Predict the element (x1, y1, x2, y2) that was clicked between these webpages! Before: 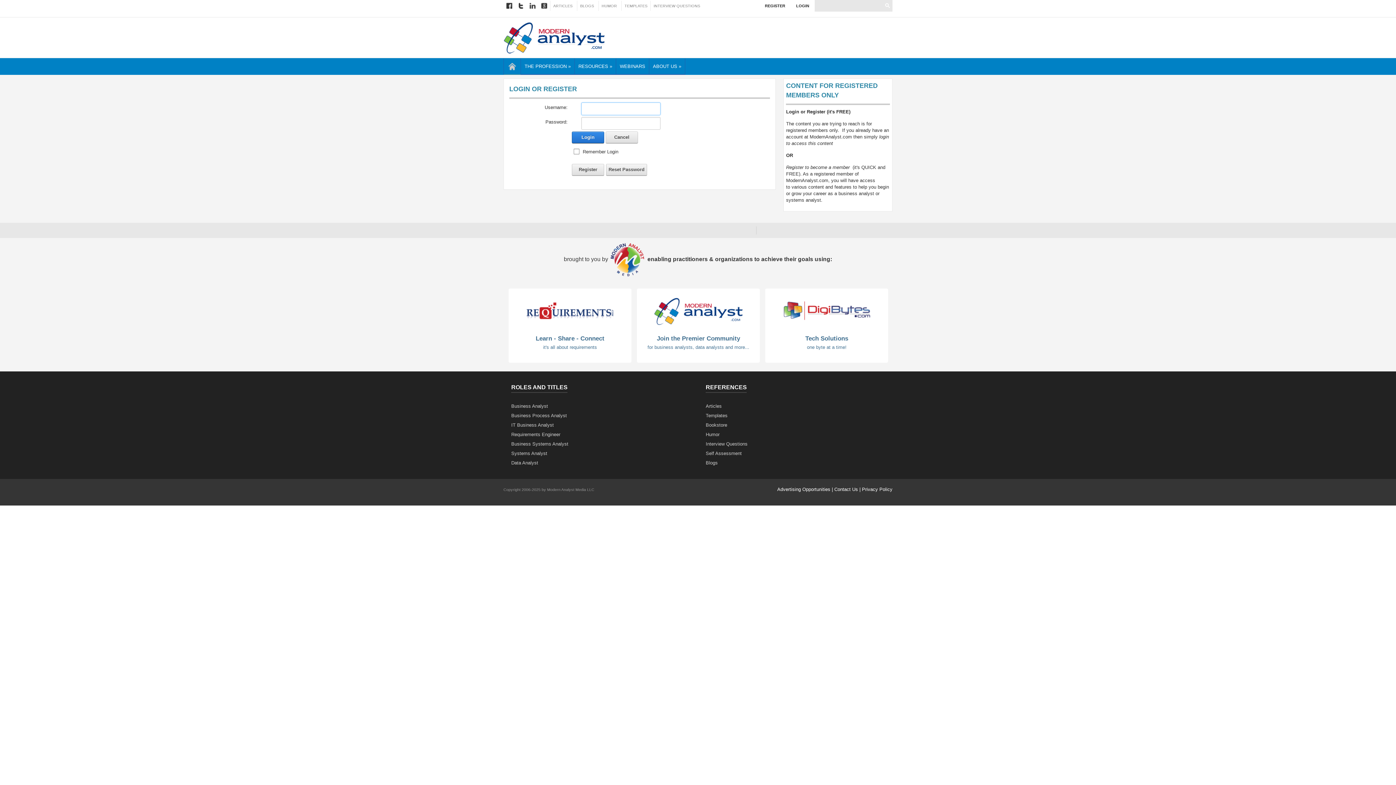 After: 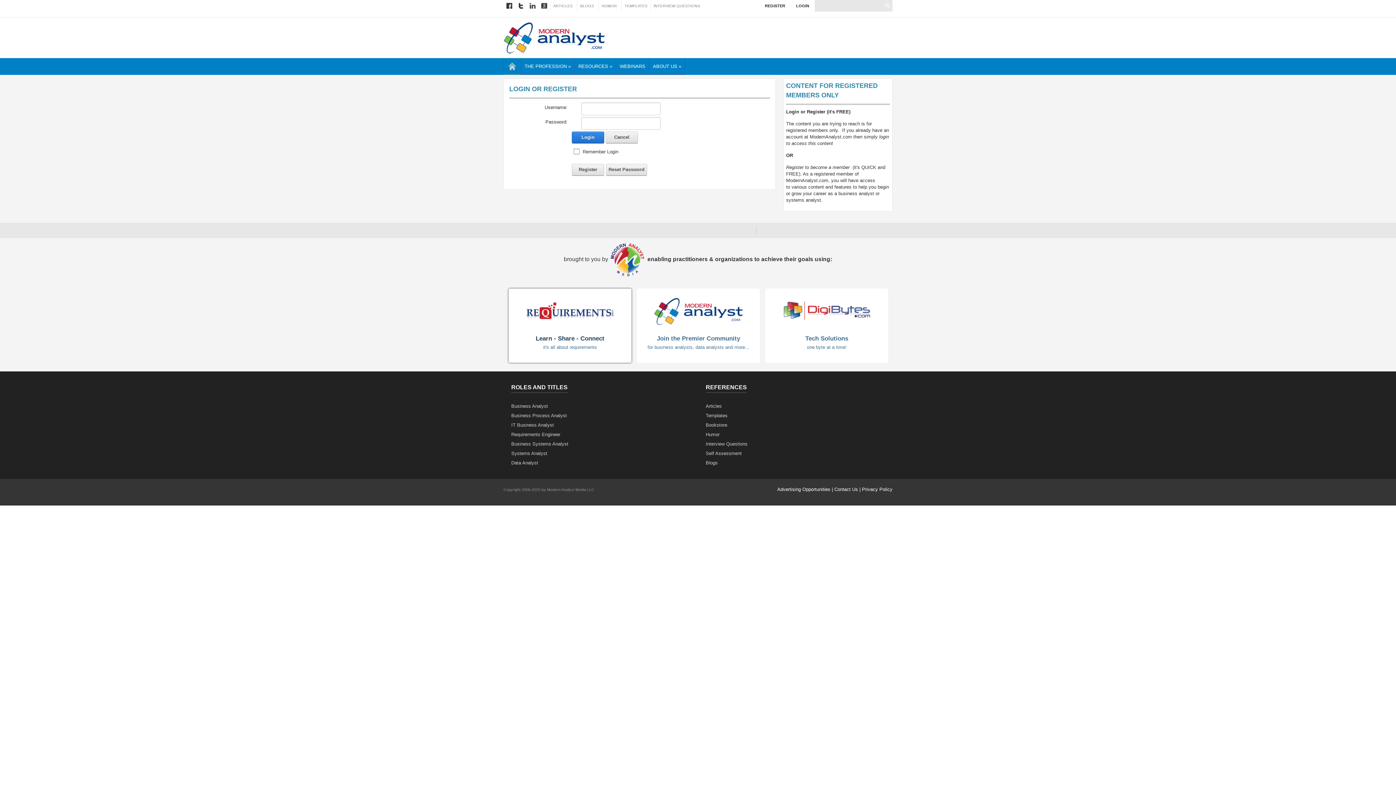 Action: bbox: (535, 335, 604, 342) label: Learn - Share - Connect